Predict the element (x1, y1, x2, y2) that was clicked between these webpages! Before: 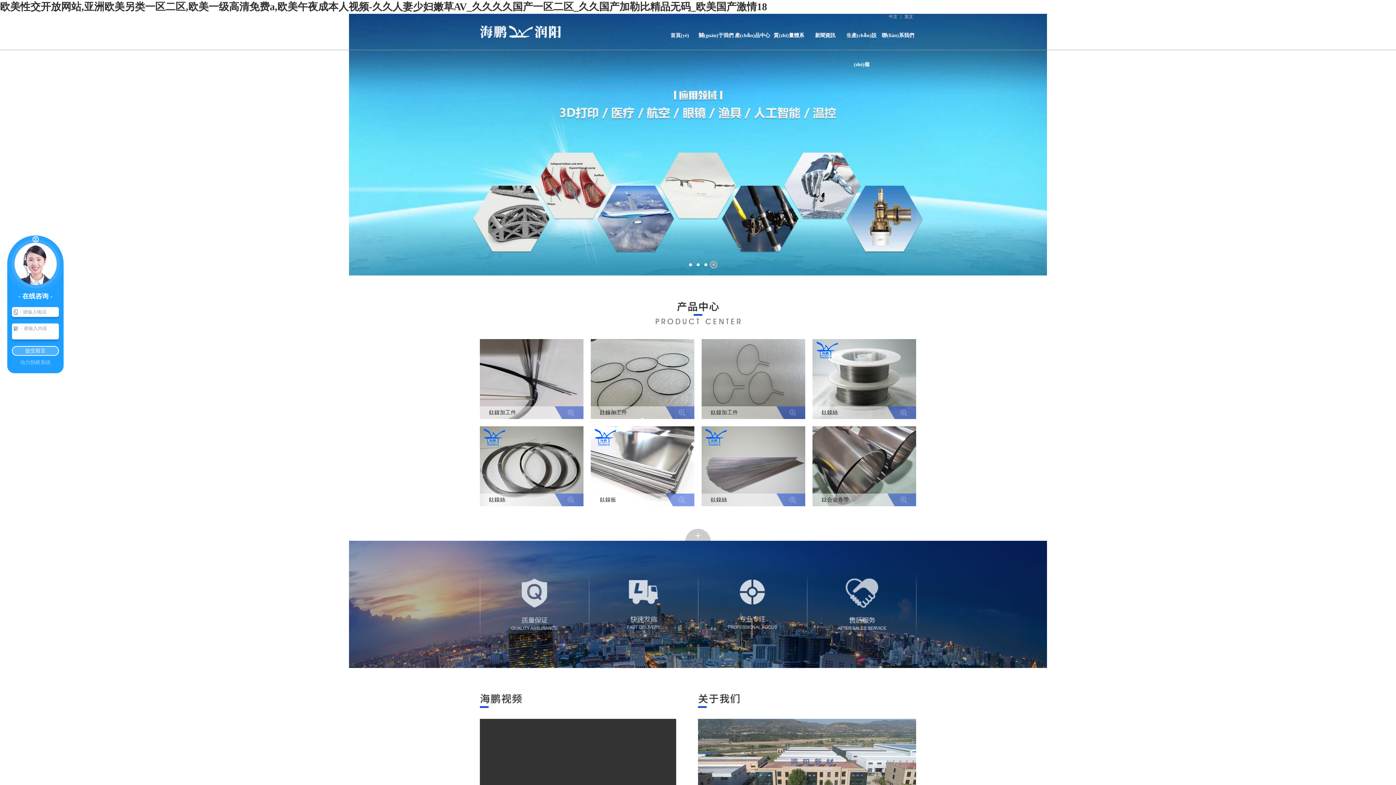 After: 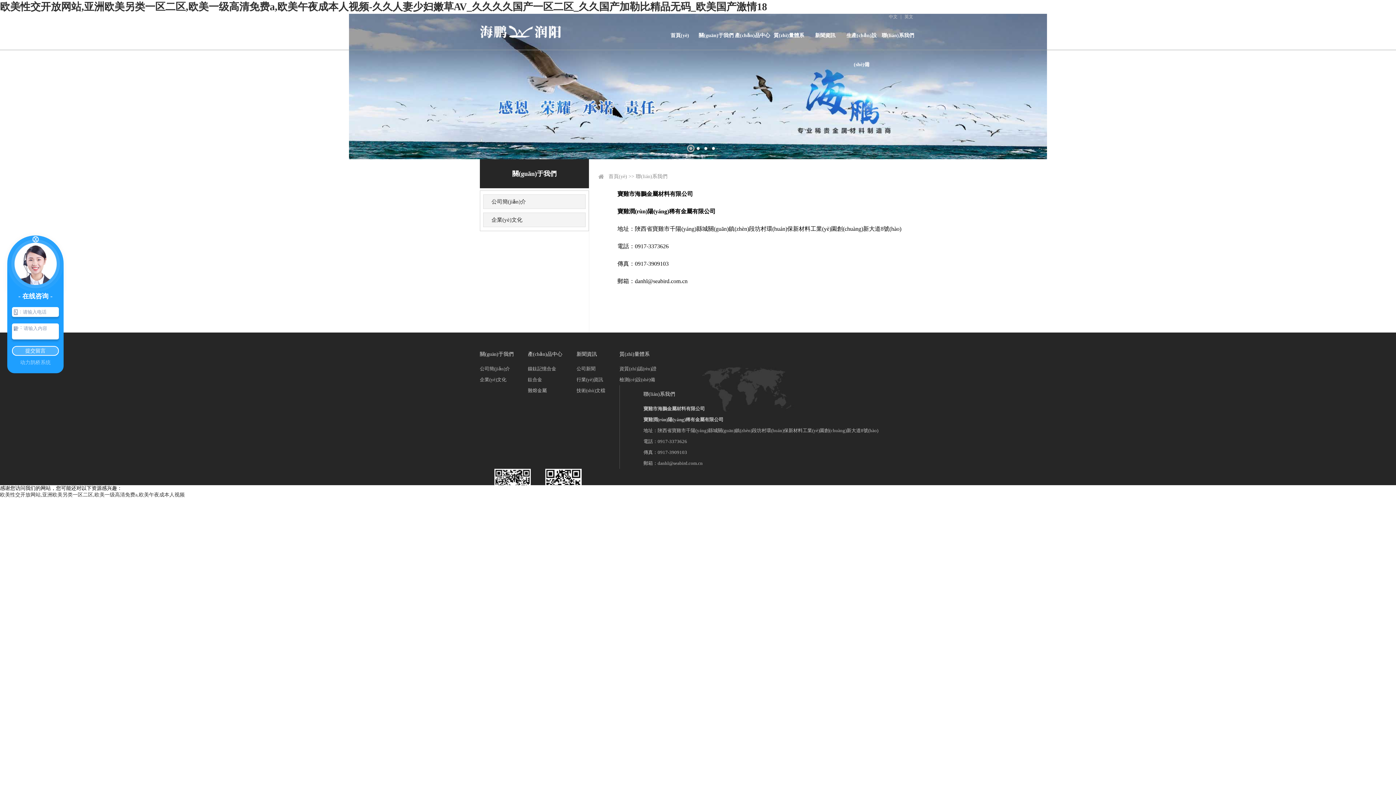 Action: bbox: (882, 32, 914, 38) label: 聯(lián)系我們